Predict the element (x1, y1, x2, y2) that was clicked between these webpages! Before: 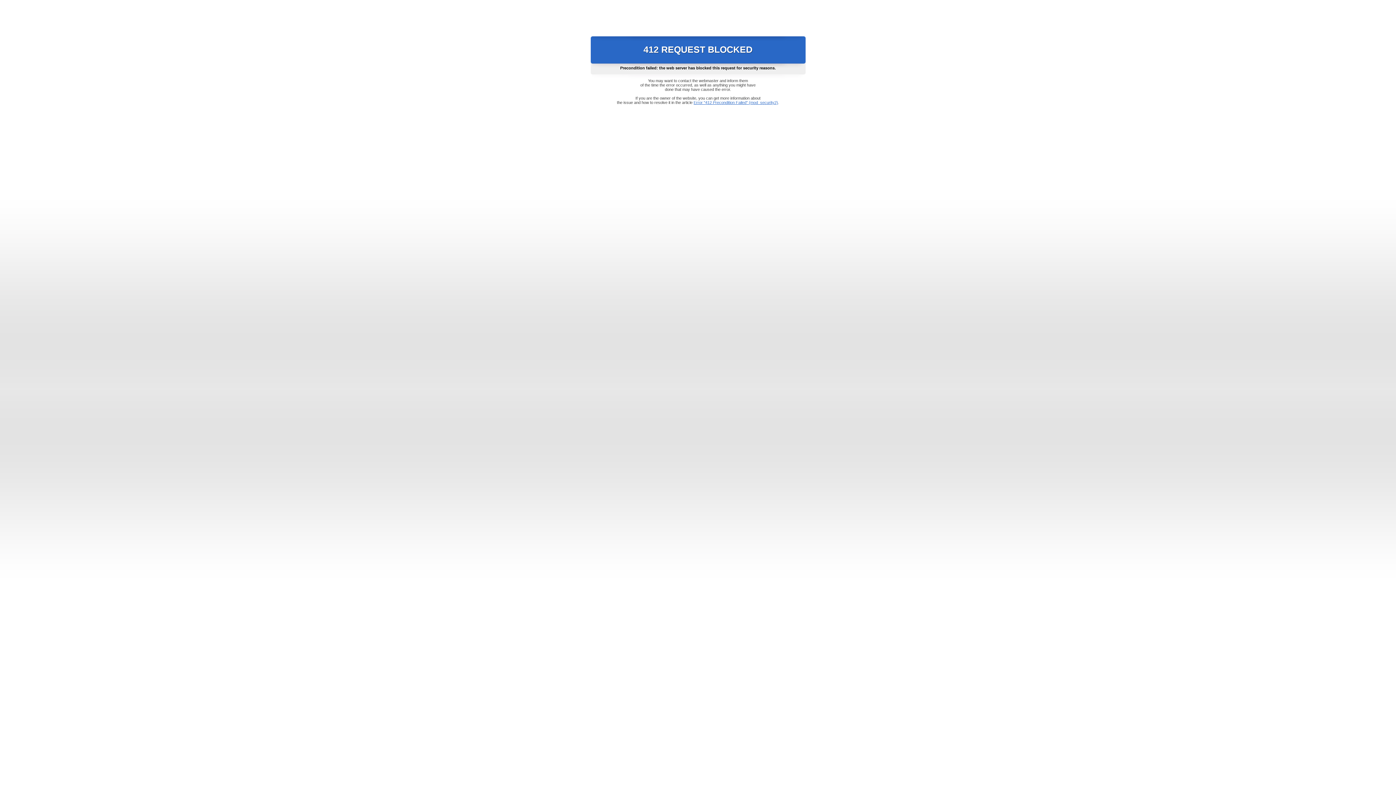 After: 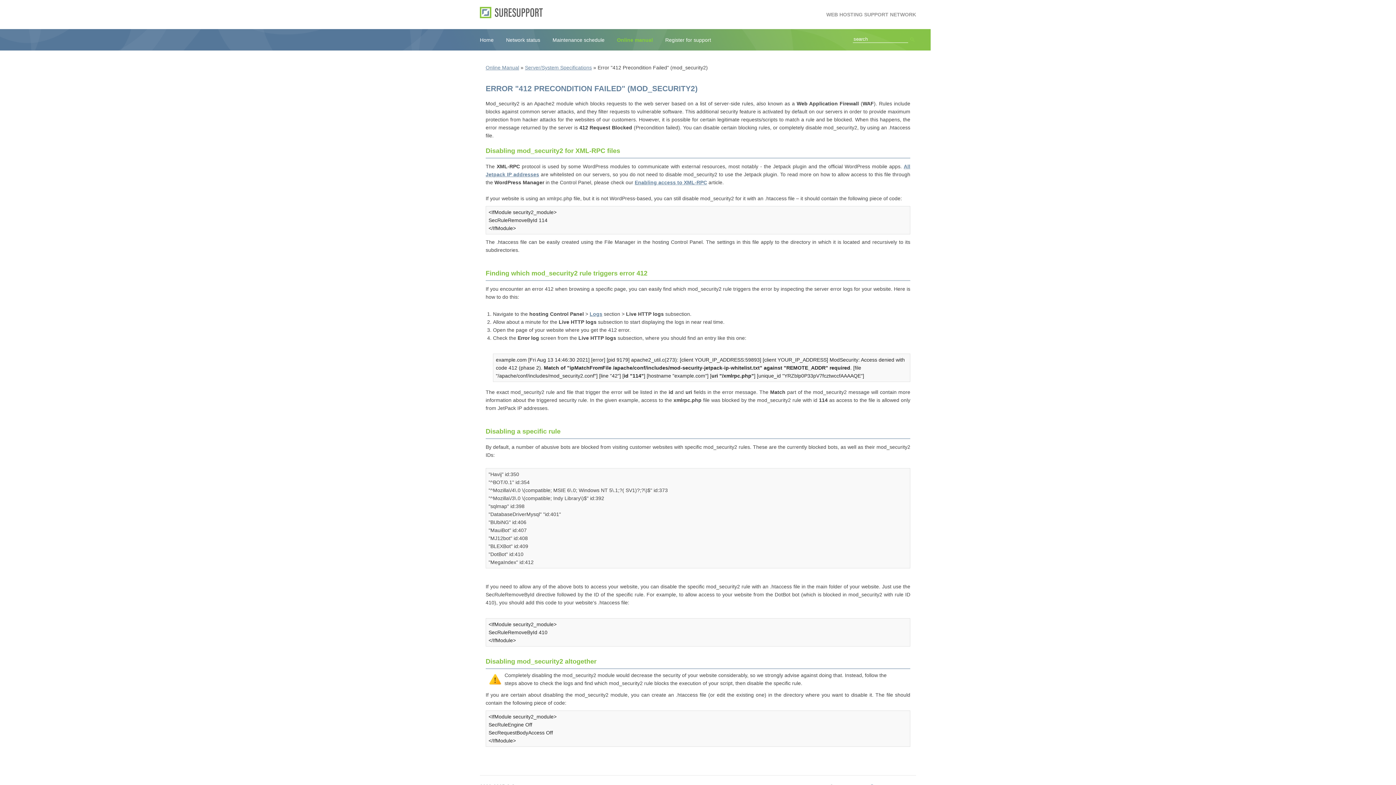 Action: label: Error "412 Precondition Failed" (mod_security2) bbox: (693, 100, 778, 104)